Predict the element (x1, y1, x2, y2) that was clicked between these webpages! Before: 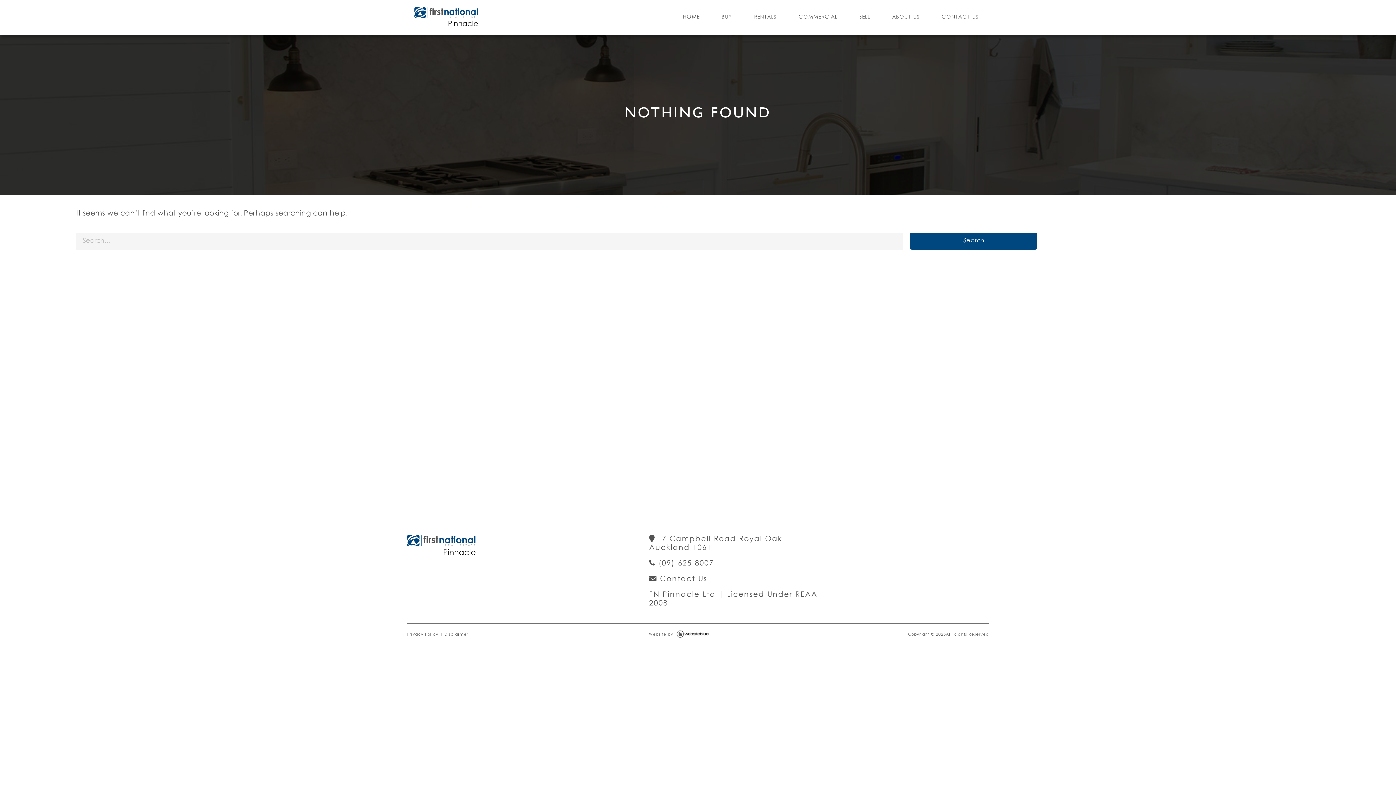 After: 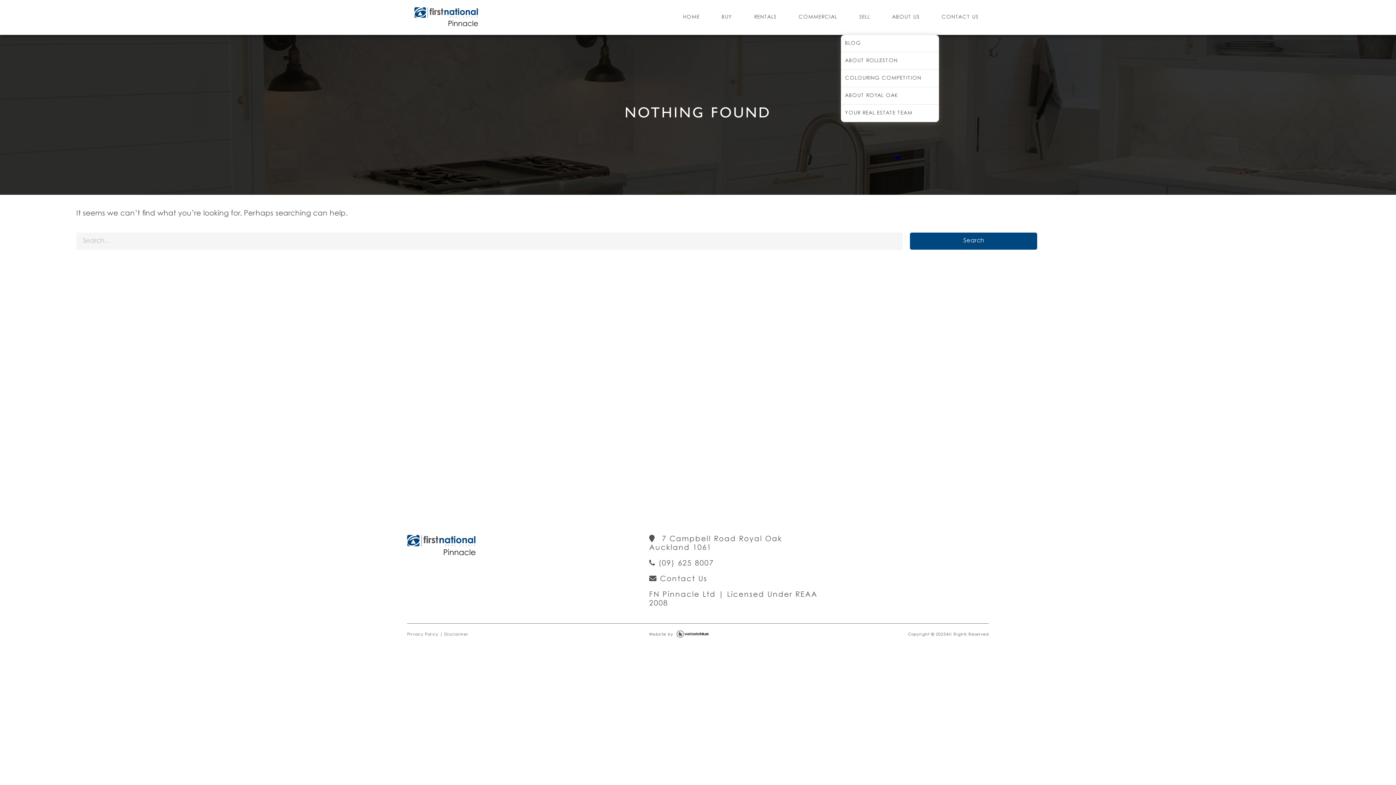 Action: bbox: (880, 0, 930, 34) label: ABOUT US